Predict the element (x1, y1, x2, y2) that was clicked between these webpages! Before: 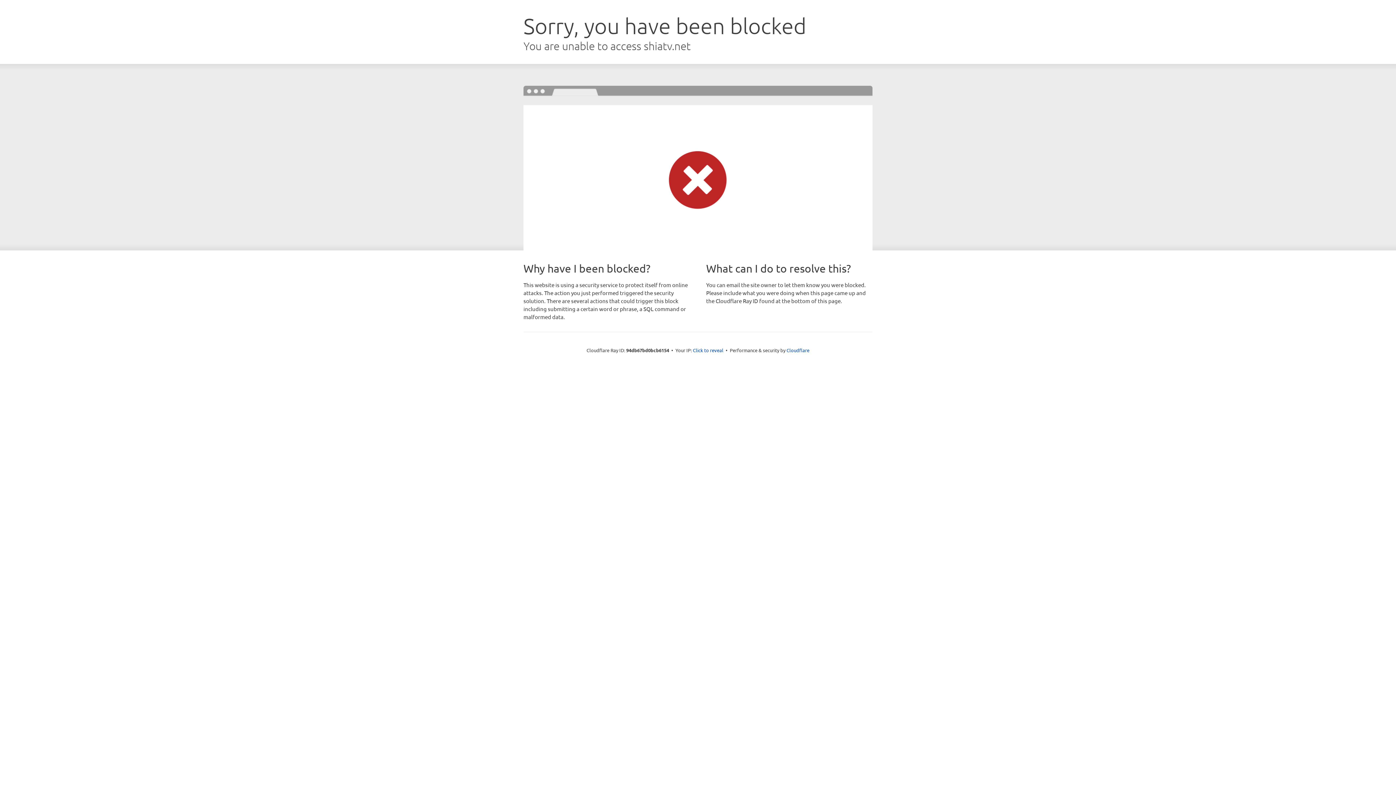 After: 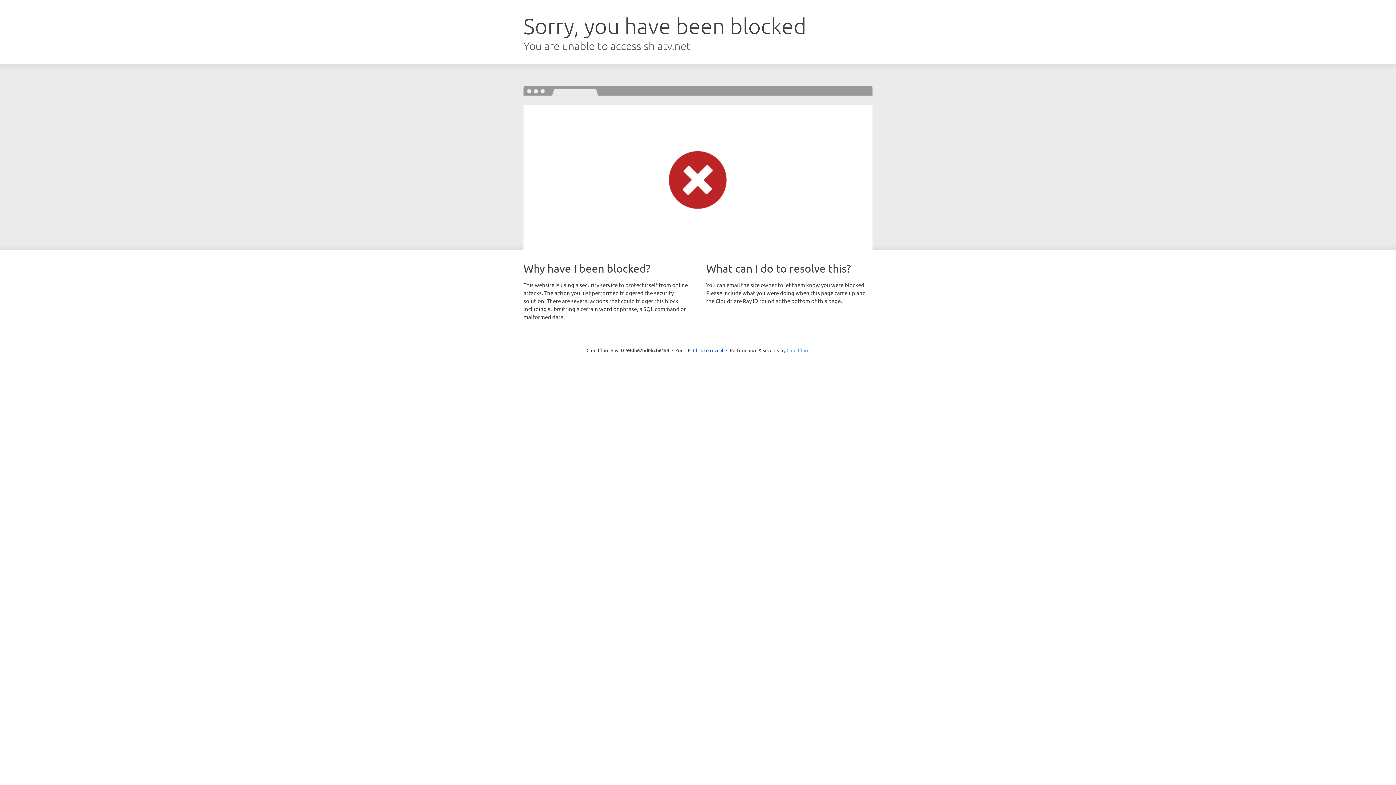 Action: label: Cloudflare bbox: (786, 347, 809, 353)